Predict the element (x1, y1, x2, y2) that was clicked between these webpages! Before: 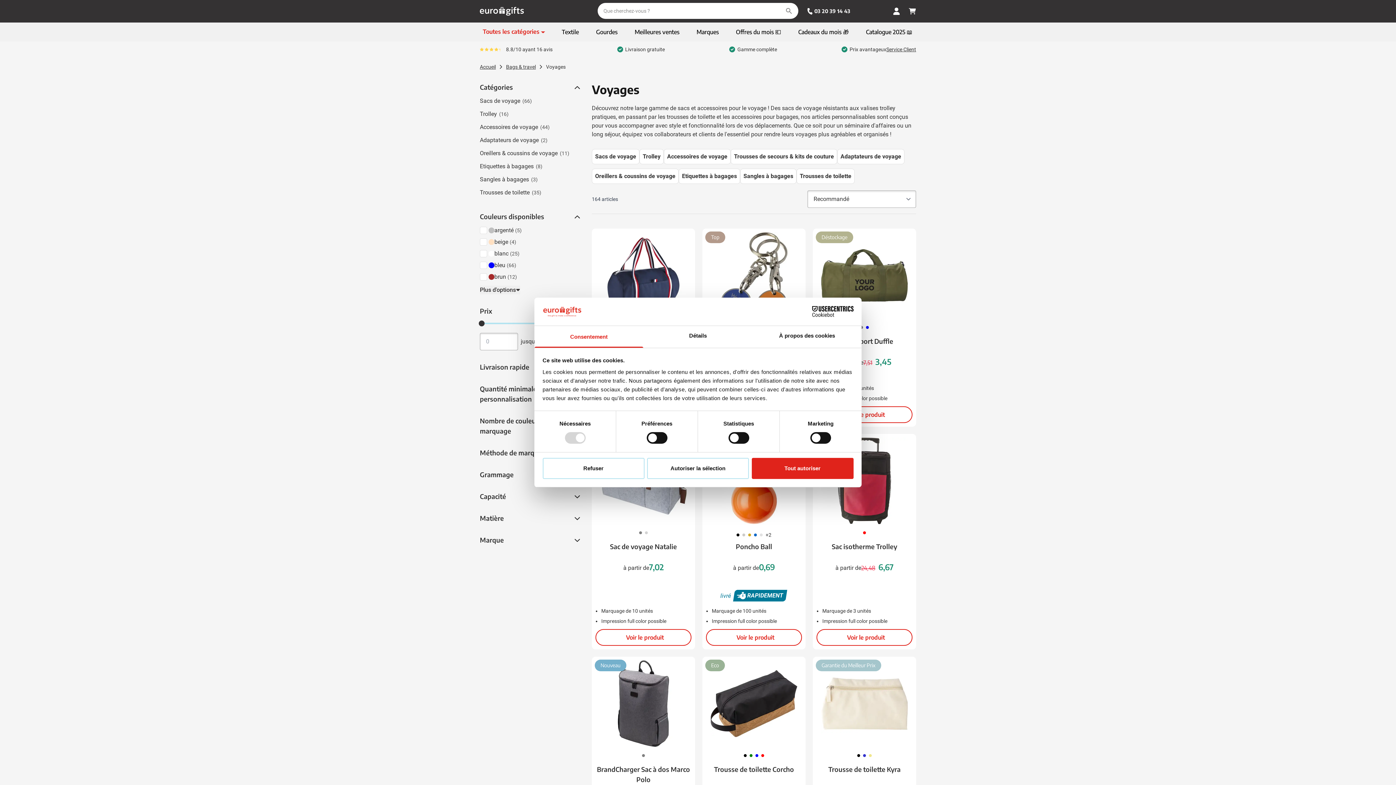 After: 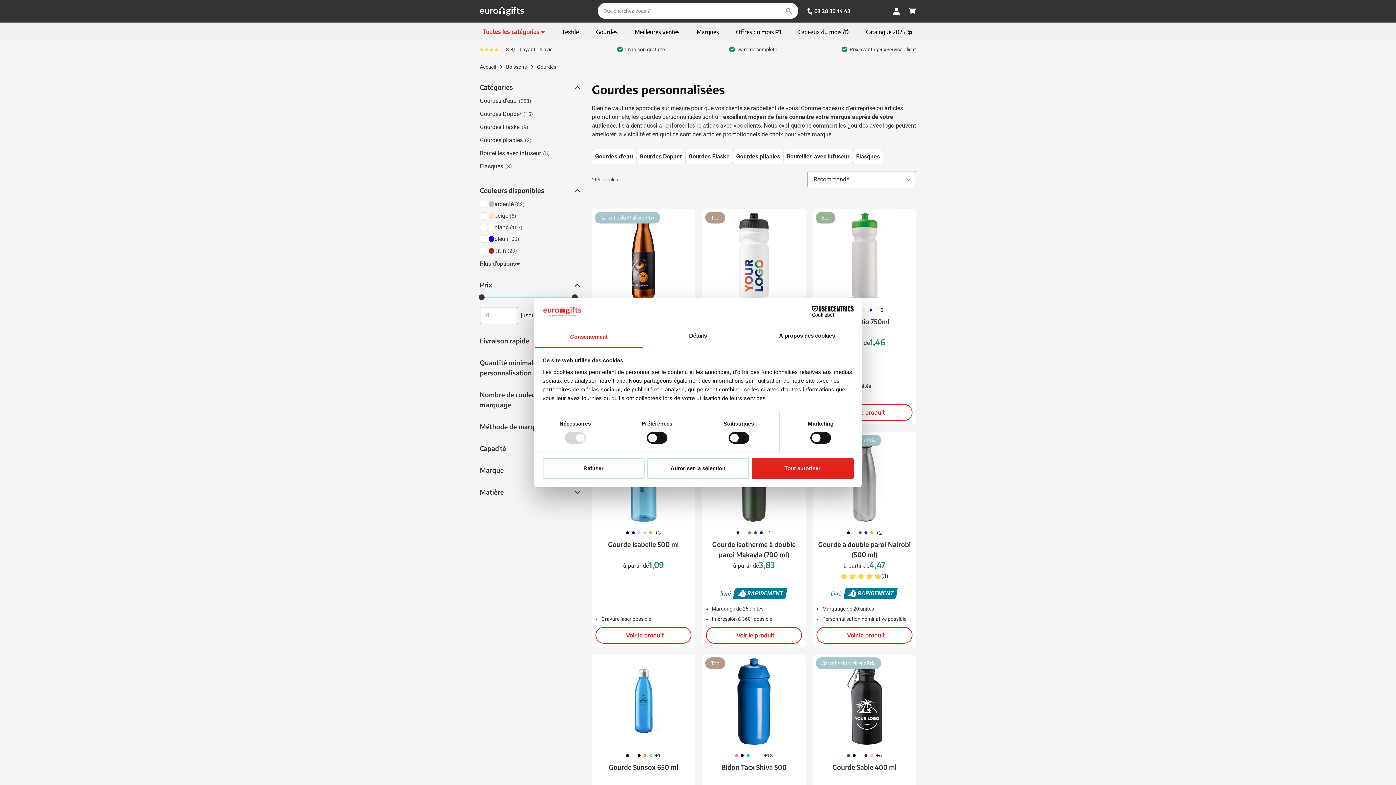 Action: label: Gourdes bbox: (592, 26, 621, 37)